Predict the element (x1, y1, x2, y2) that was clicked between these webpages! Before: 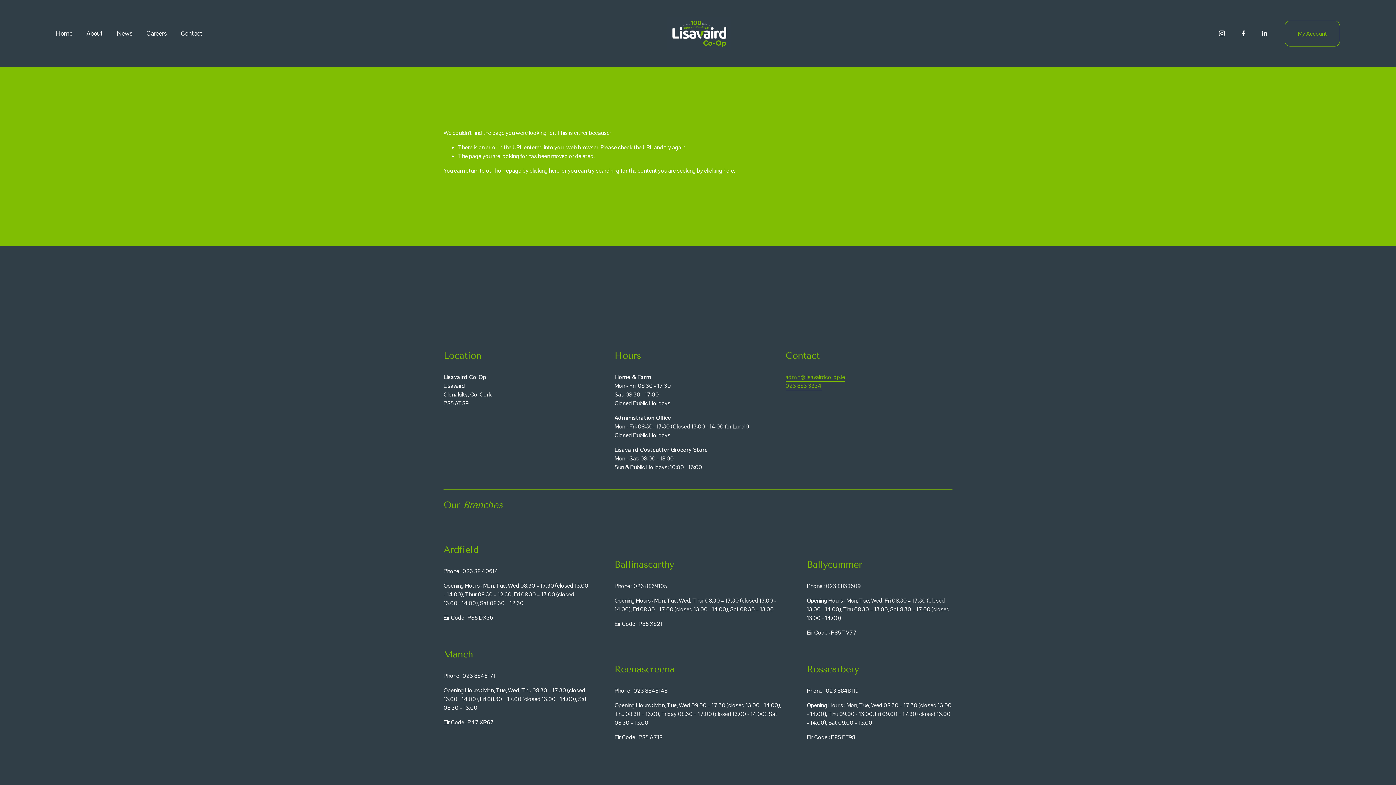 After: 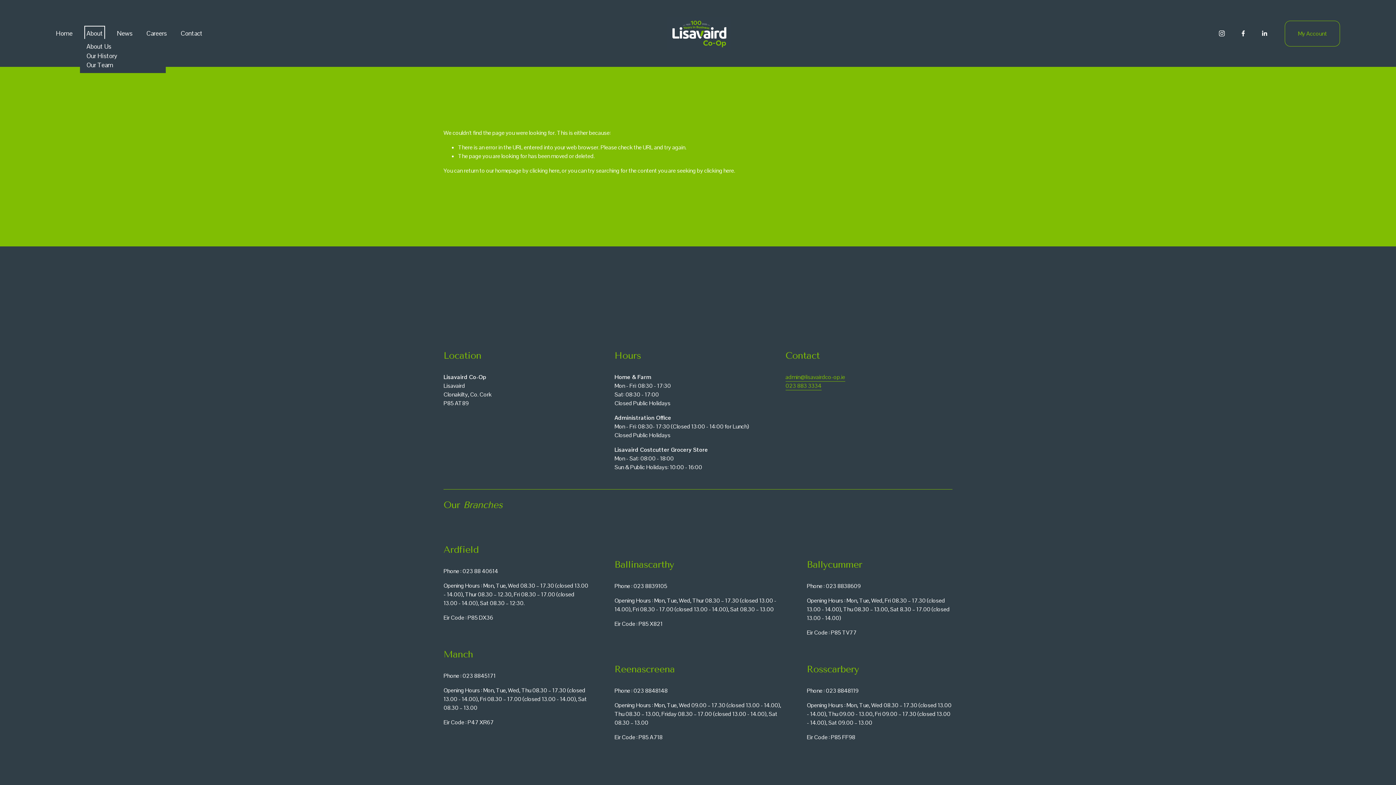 Action: label: folder dropdown bbox: (86, 28, 102, 38)